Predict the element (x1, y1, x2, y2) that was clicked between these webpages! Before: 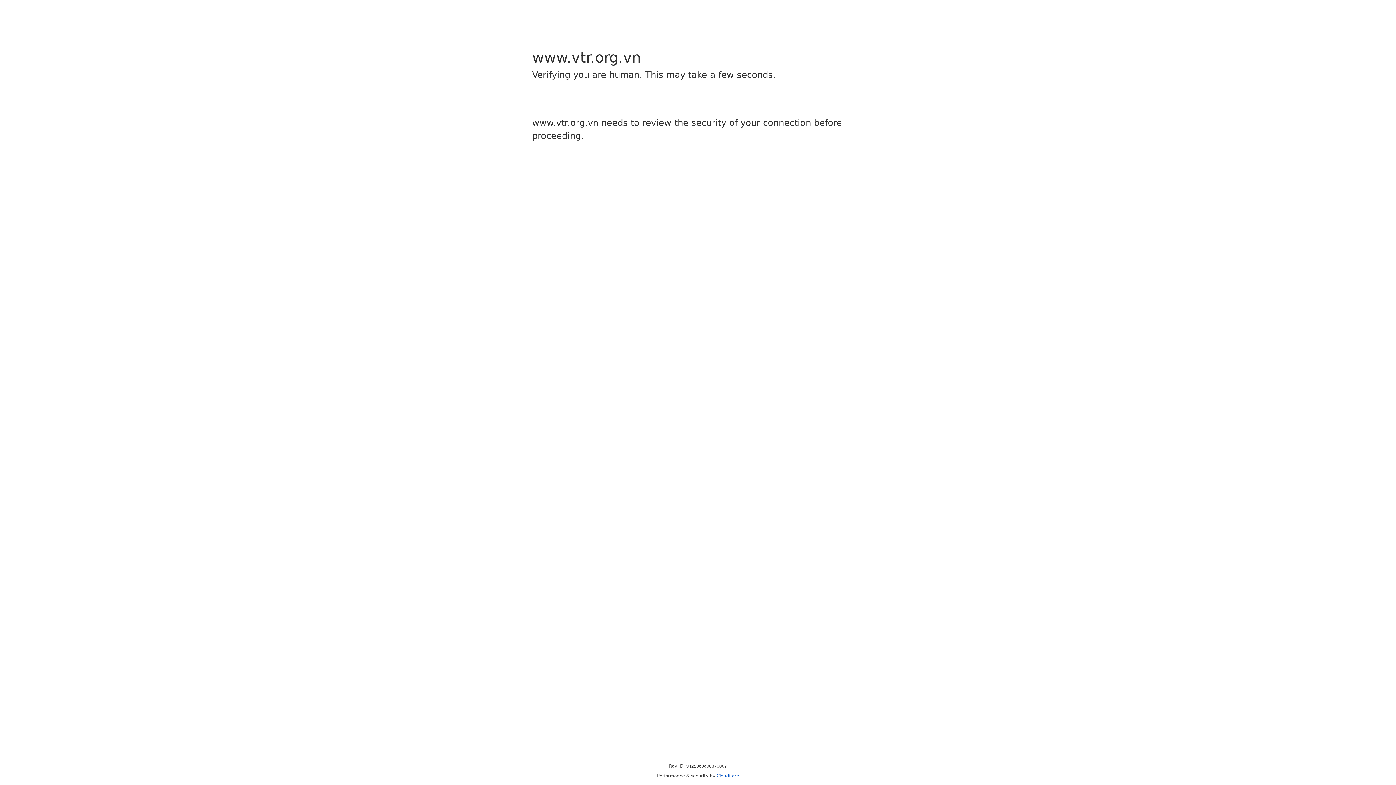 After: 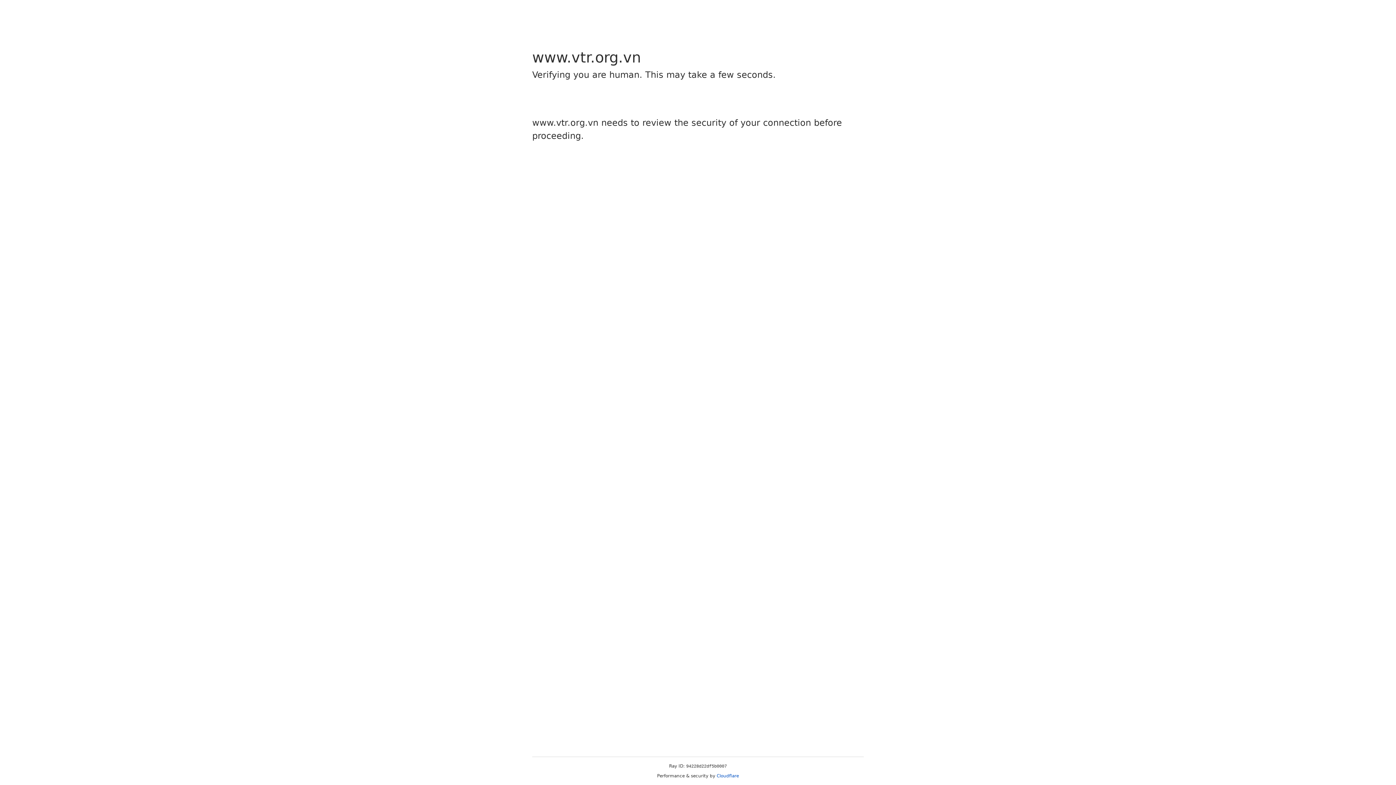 Action: label: Cloudflare bbox: (716, 773, 739, 778)